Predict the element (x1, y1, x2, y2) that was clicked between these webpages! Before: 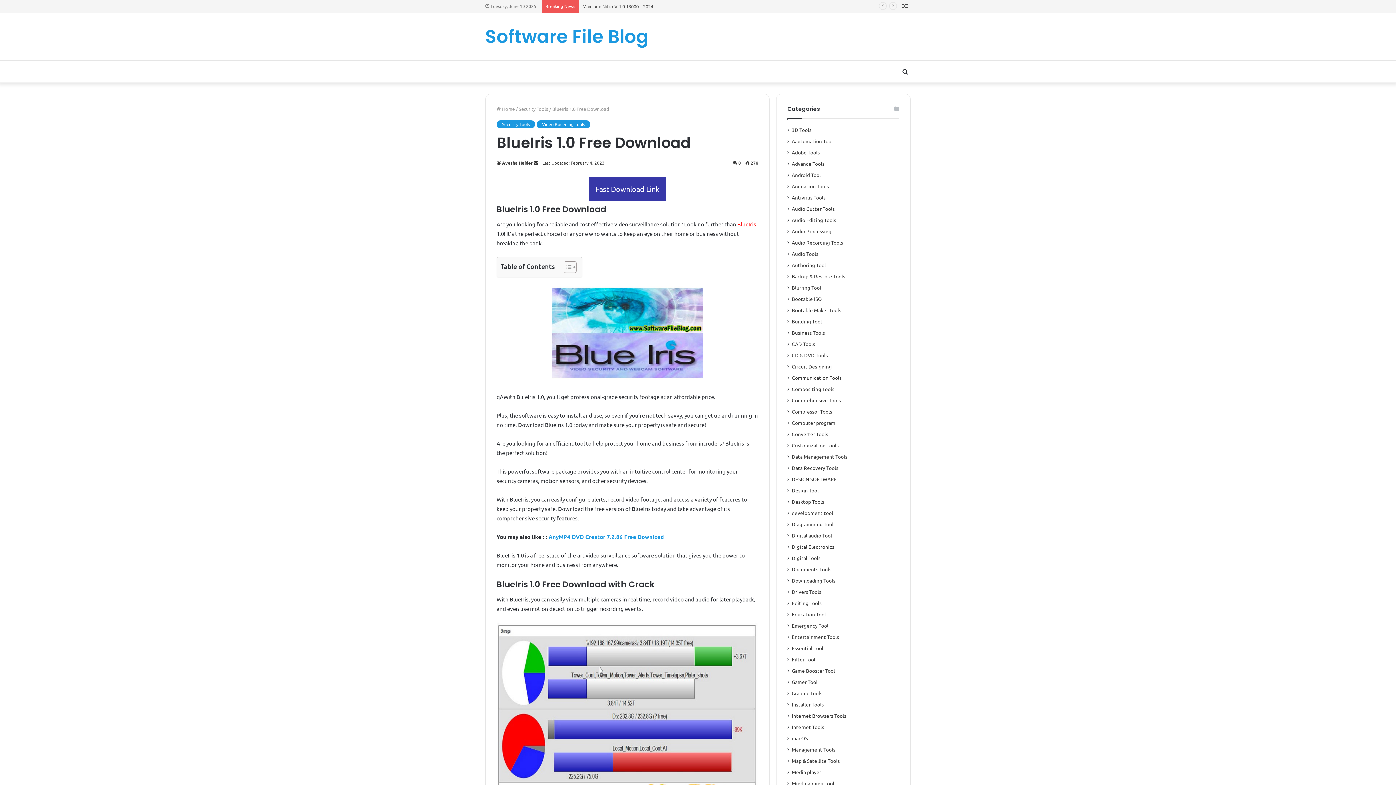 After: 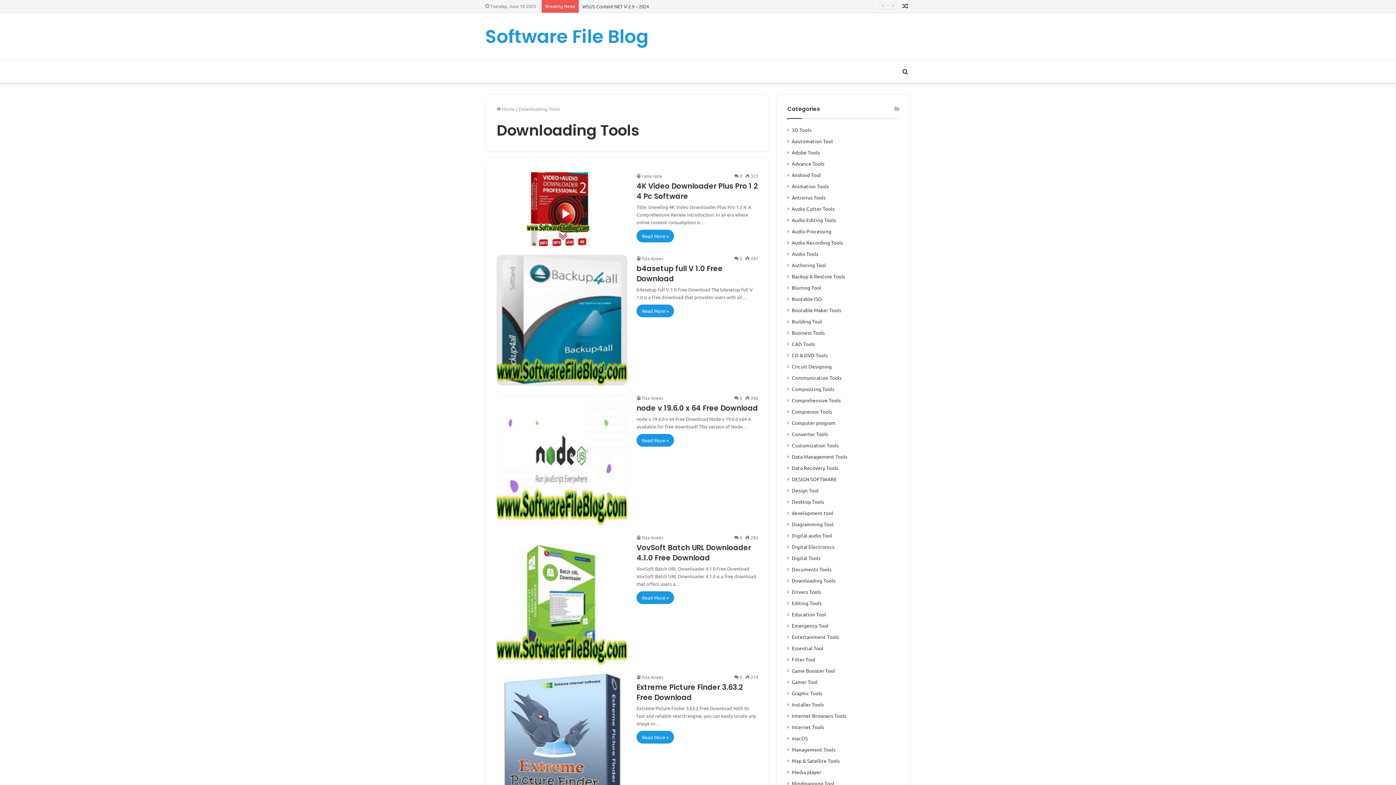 Action: label: Downloading Tools bbox: (792, 577, 835, 584)